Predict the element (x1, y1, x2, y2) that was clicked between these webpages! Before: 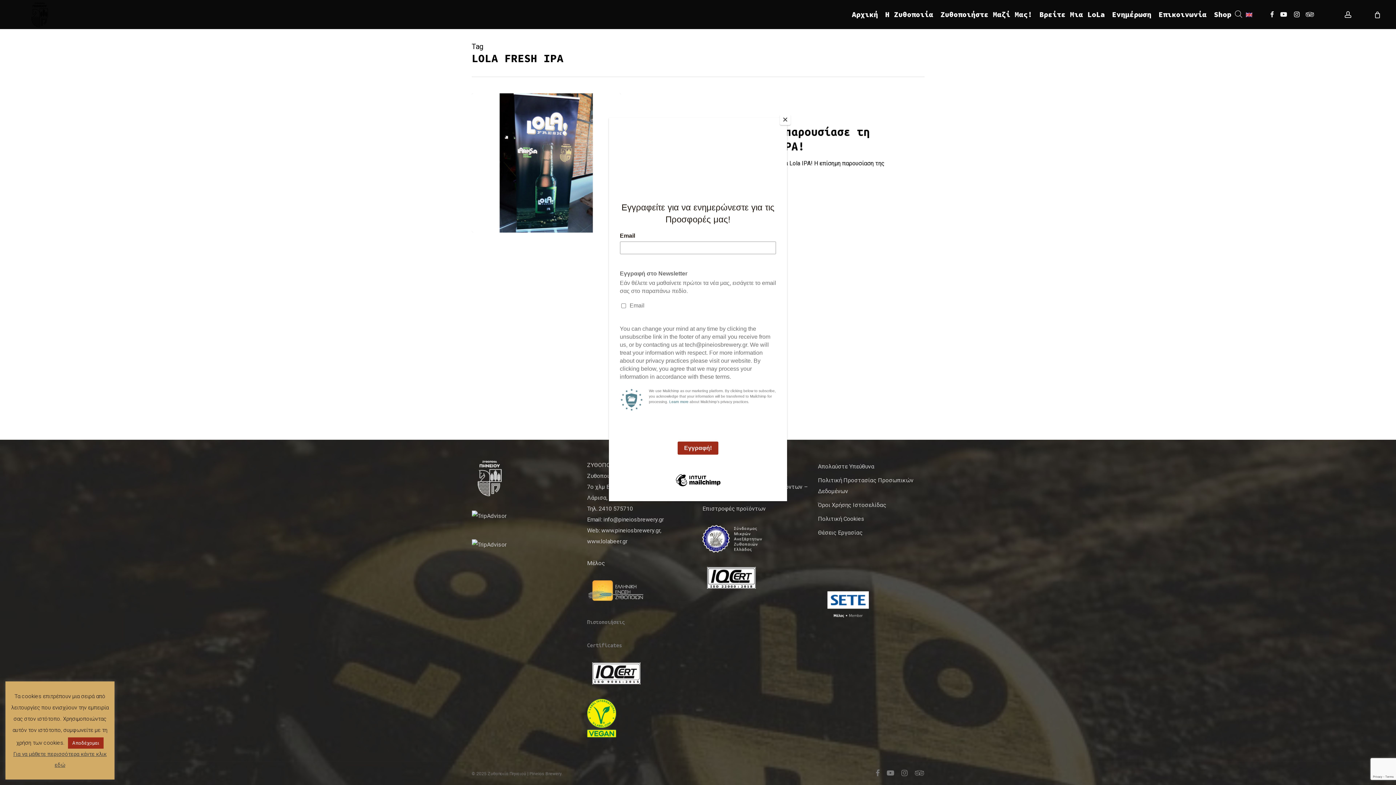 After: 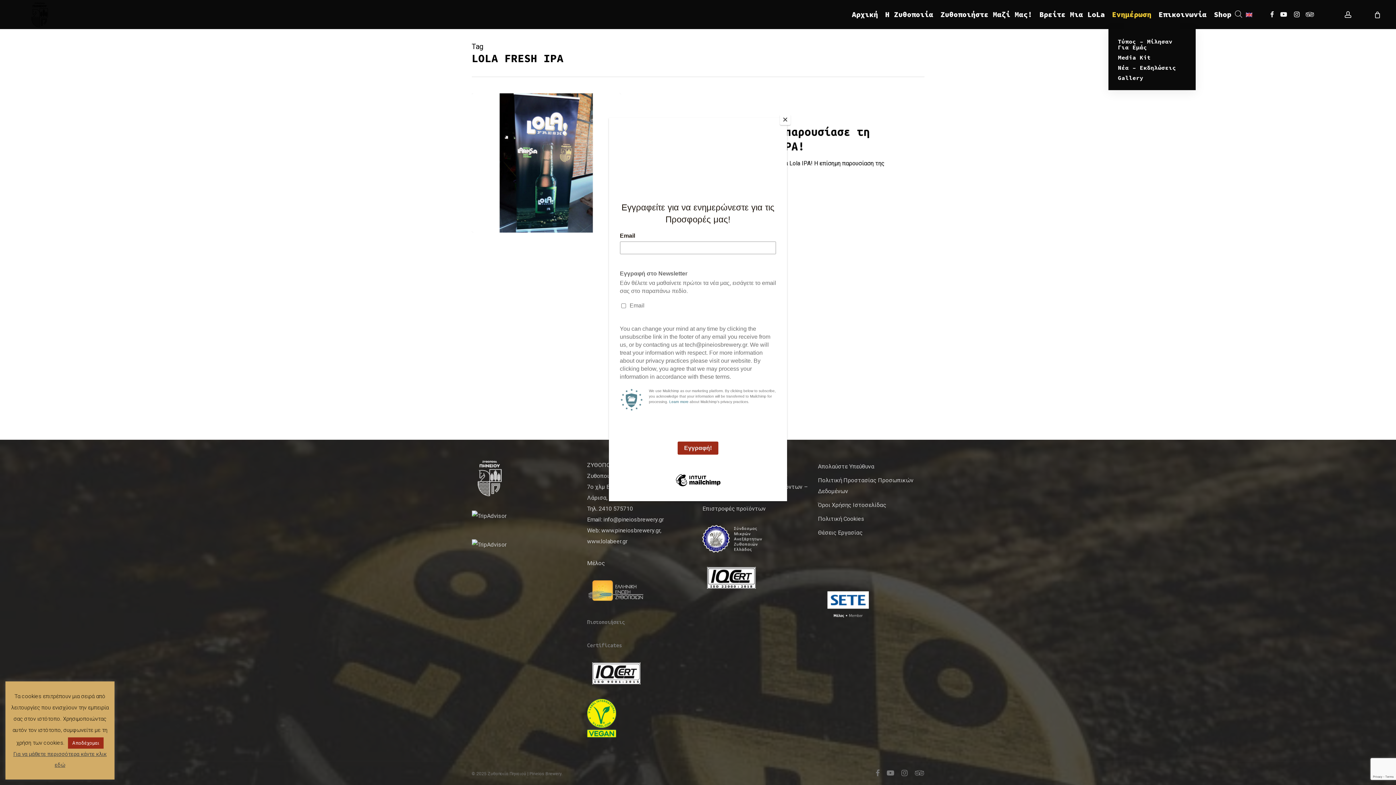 Action: label: Ενημέρωση bbox: (1108, 10, 1155, 18)